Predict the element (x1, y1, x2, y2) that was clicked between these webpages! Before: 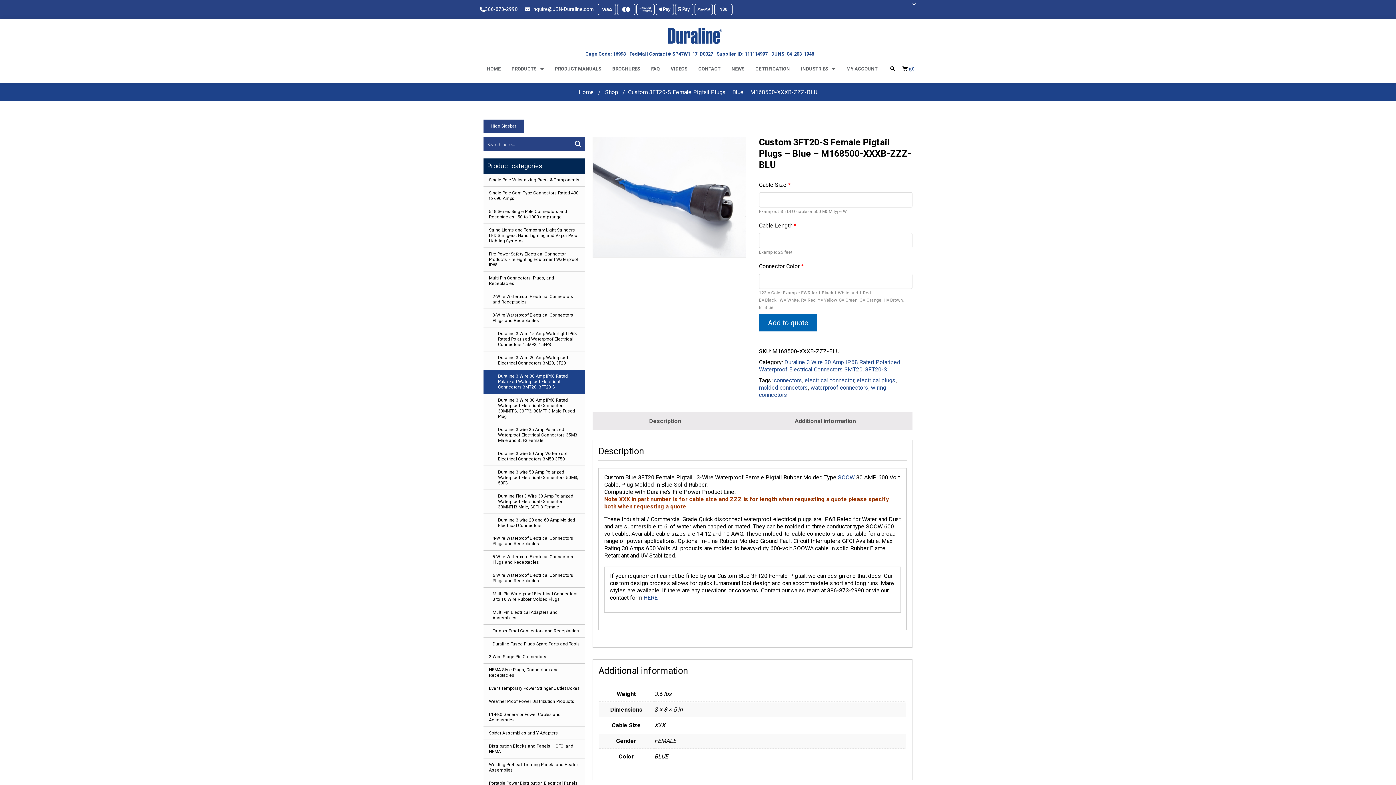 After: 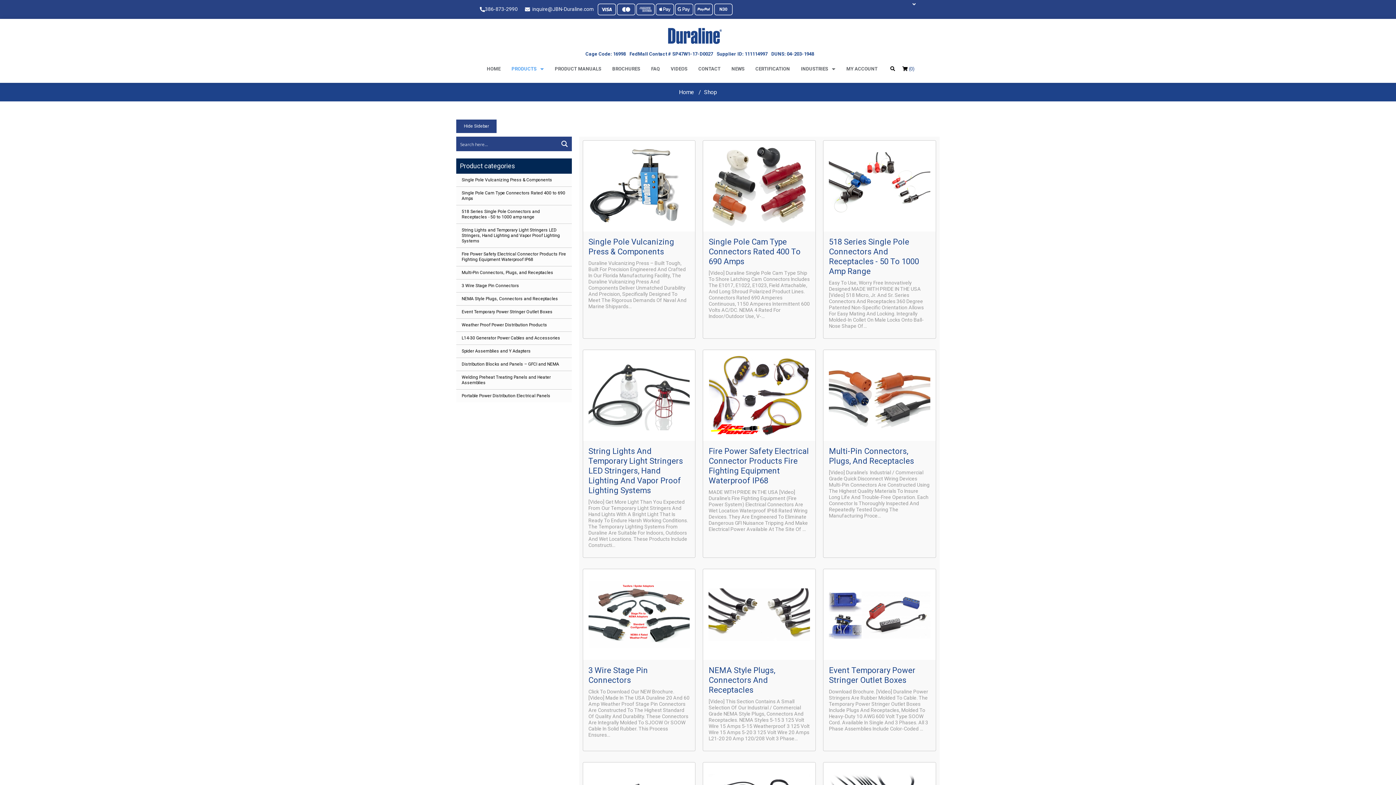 Action: bbox: (605, 88, 618, 95) label: Shop